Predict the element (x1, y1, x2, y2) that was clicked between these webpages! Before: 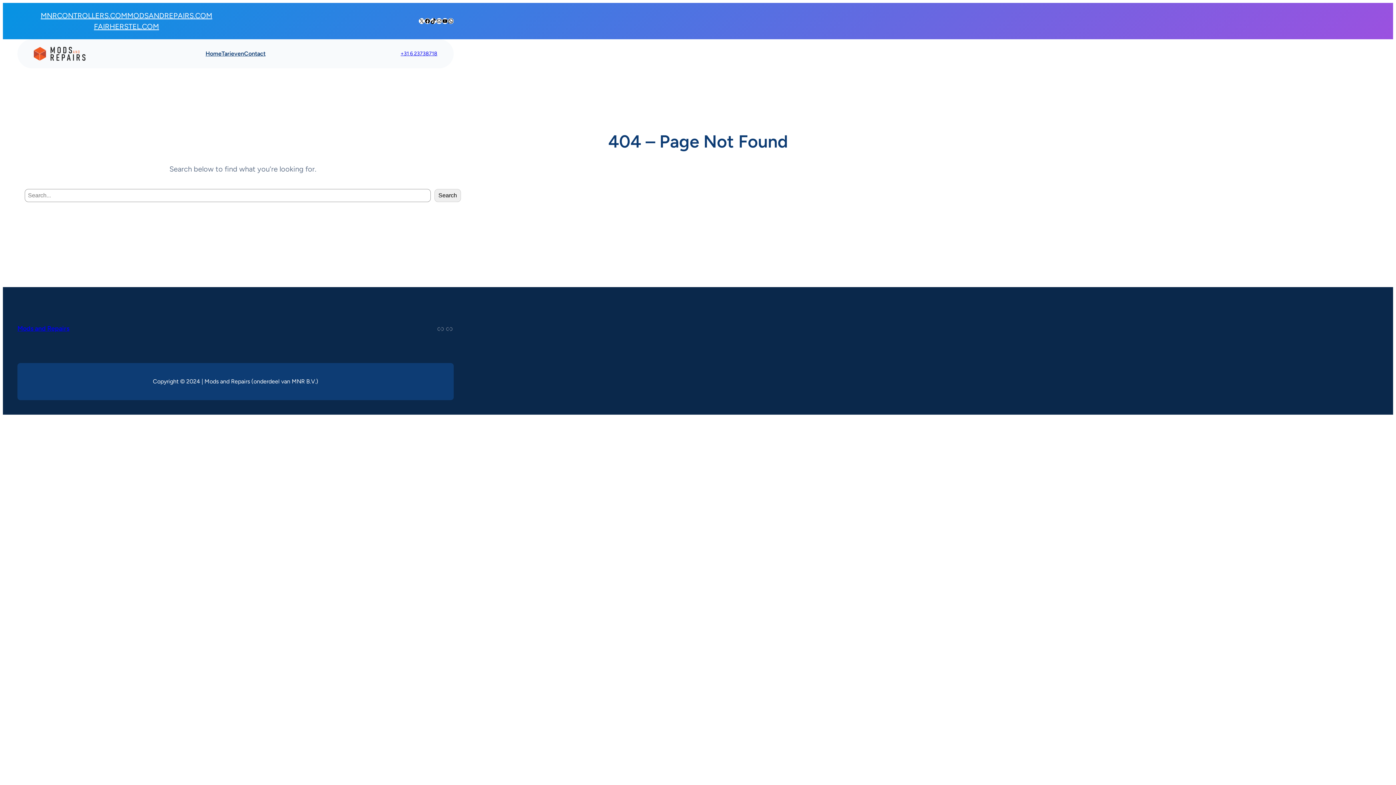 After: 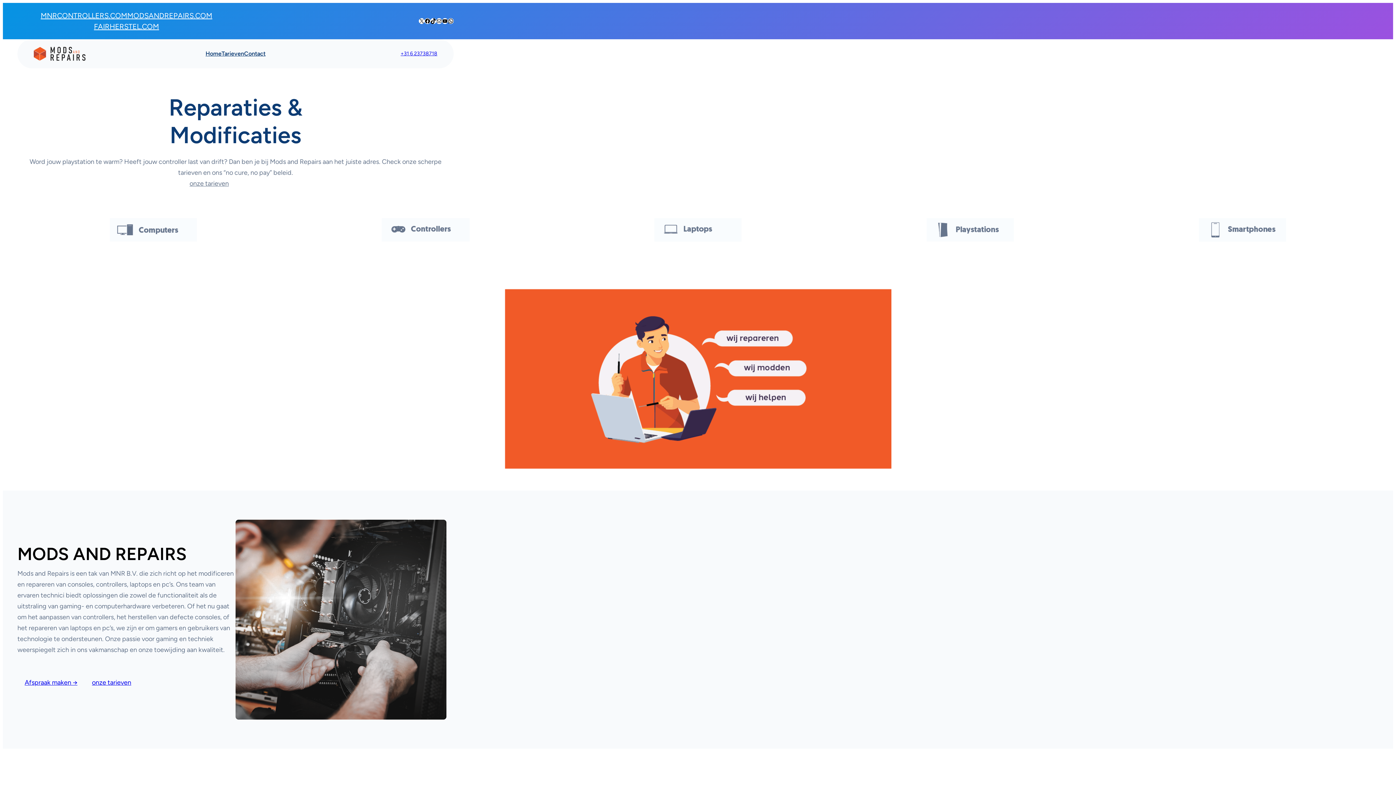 Action: label: MODSANDREPAIRS.COM bbox: (127, 10, 212, 21)